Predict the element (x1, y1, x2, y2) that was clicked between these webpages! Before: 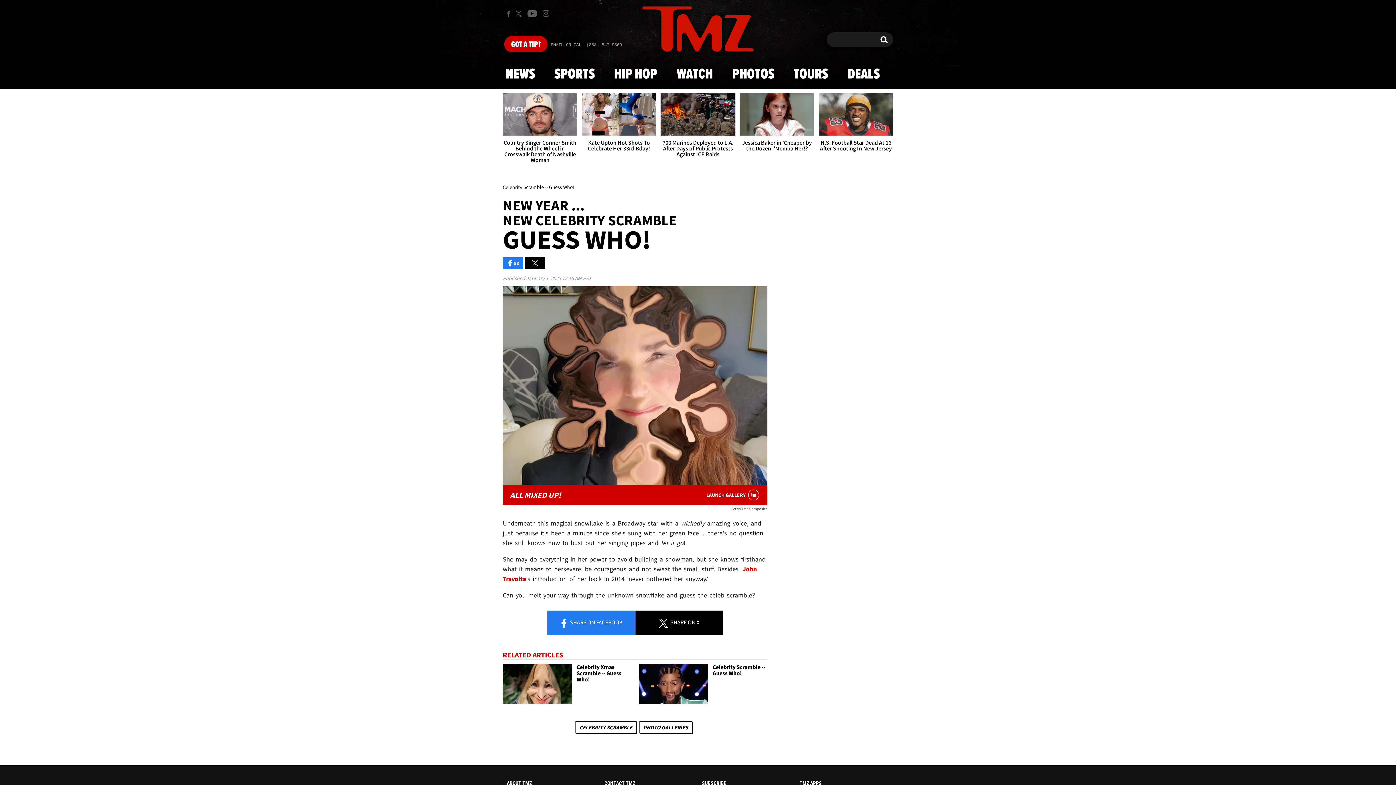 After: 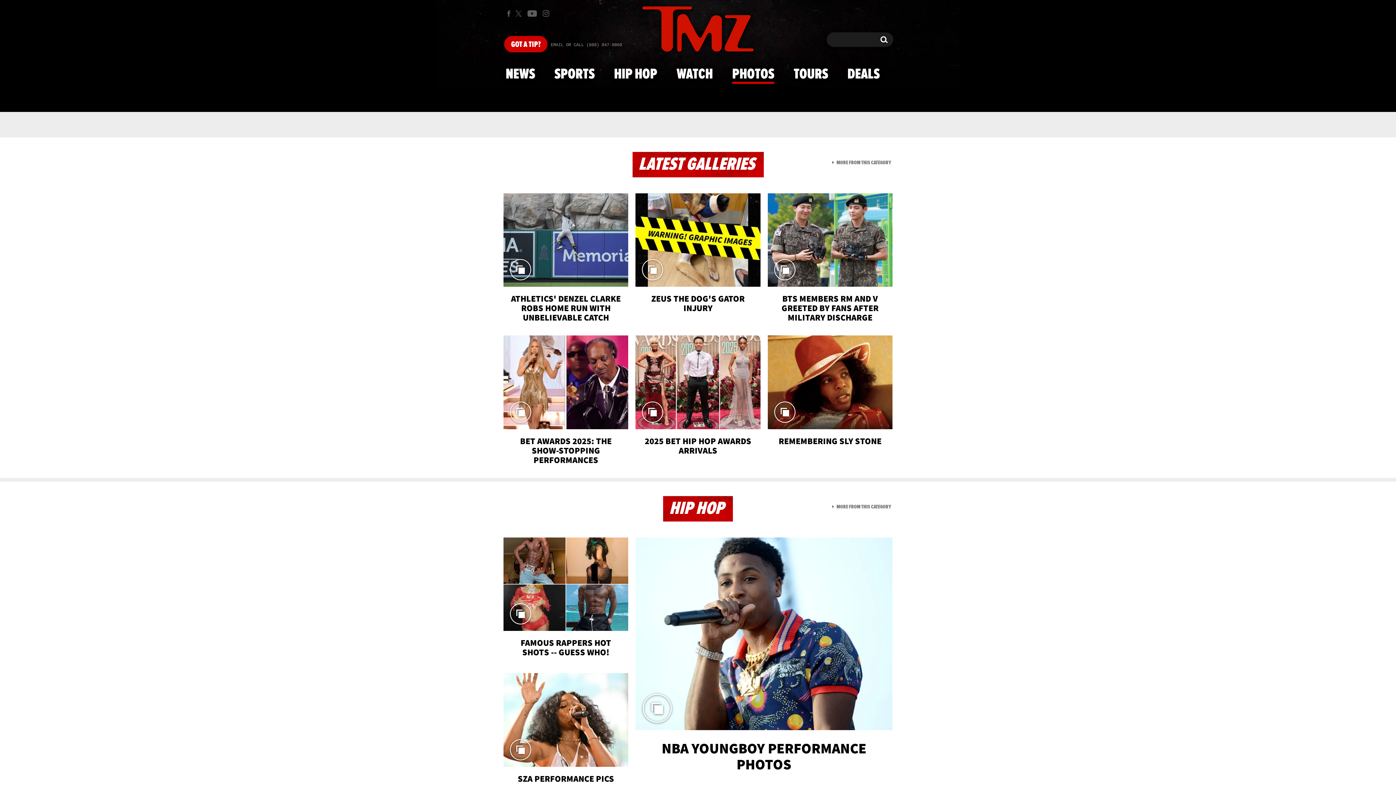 Action: label: Jessica Baker in 'Cheaper by the Dozen' 'Memba Her!? bbox: (739, 93, 814, 157)